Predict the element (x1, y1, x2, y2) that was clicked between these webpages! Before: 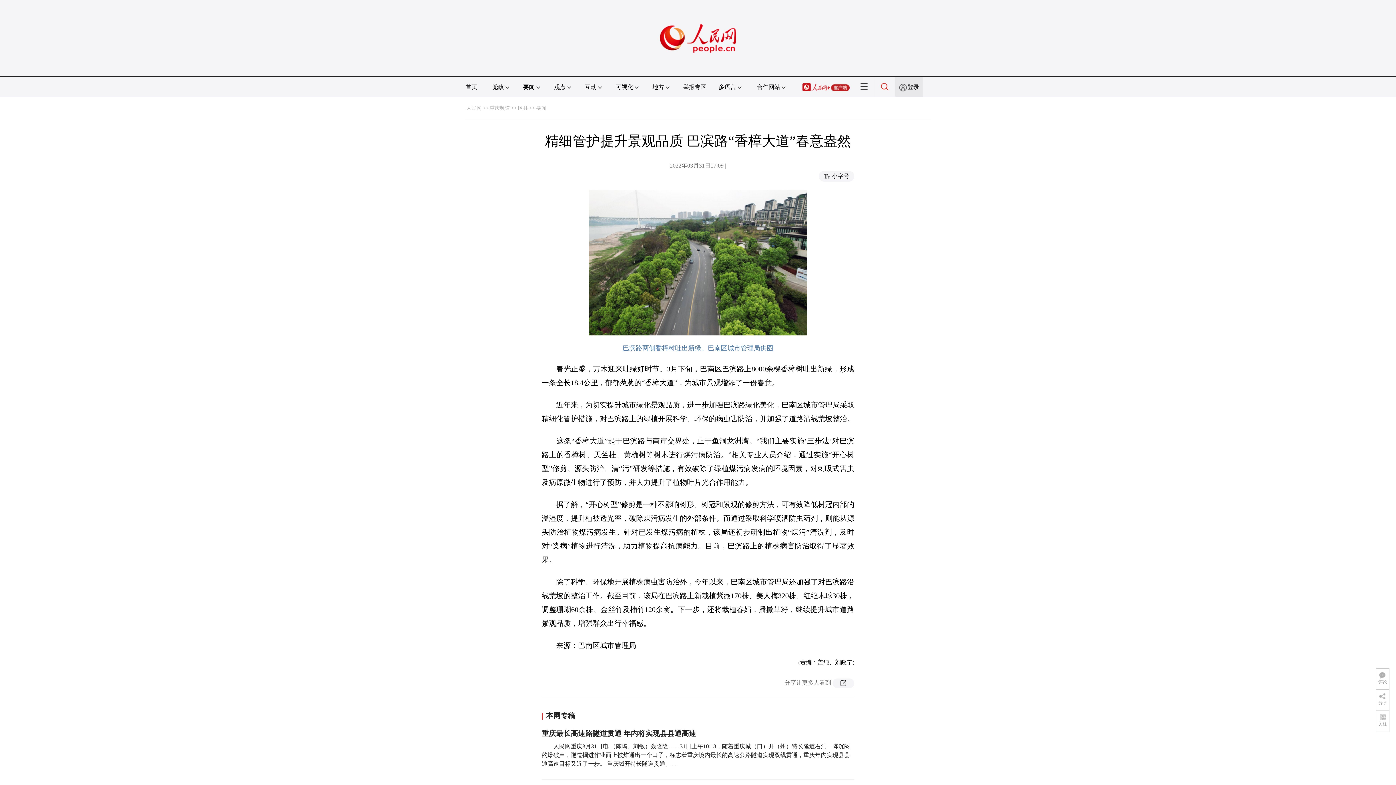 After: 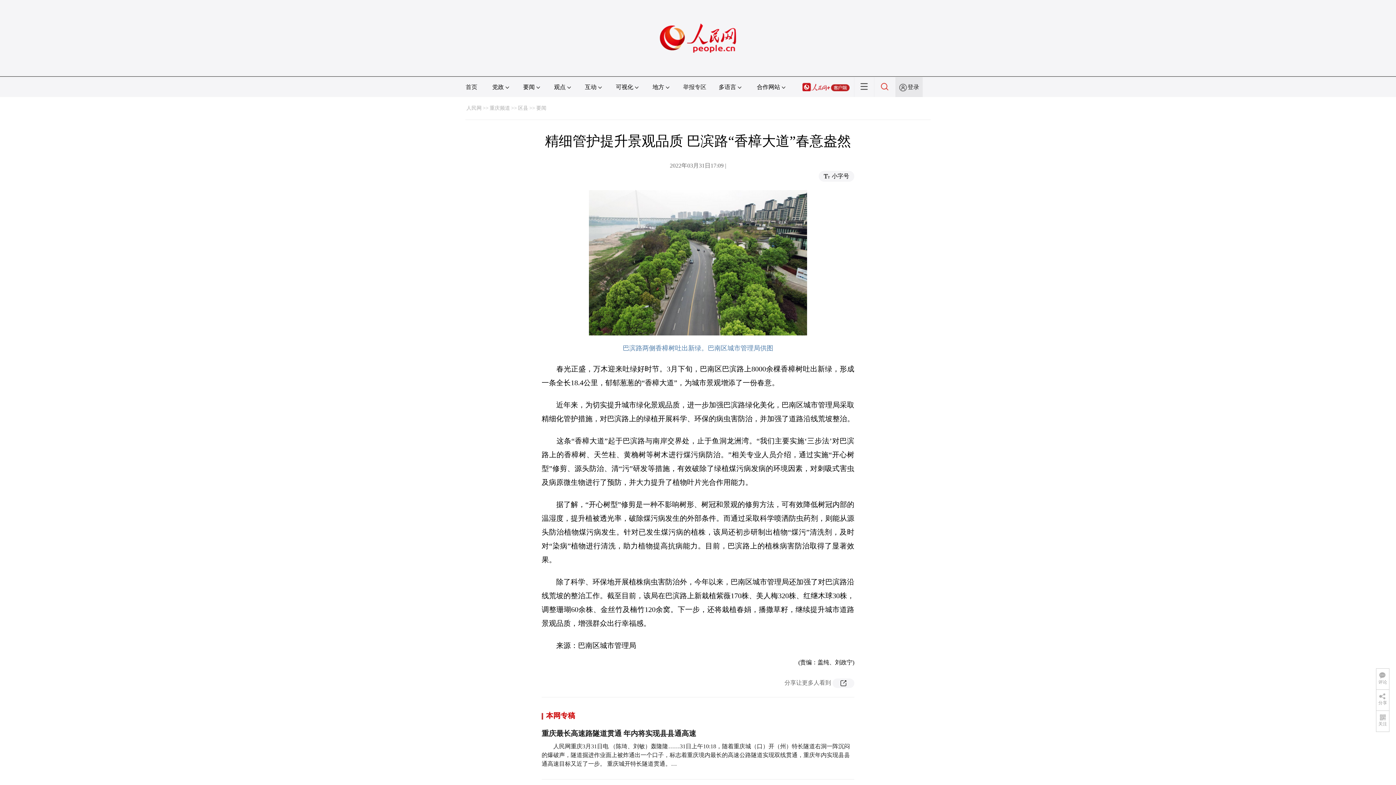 Action: label: 本网专稿 bbox: (546, 712, 575, 720)